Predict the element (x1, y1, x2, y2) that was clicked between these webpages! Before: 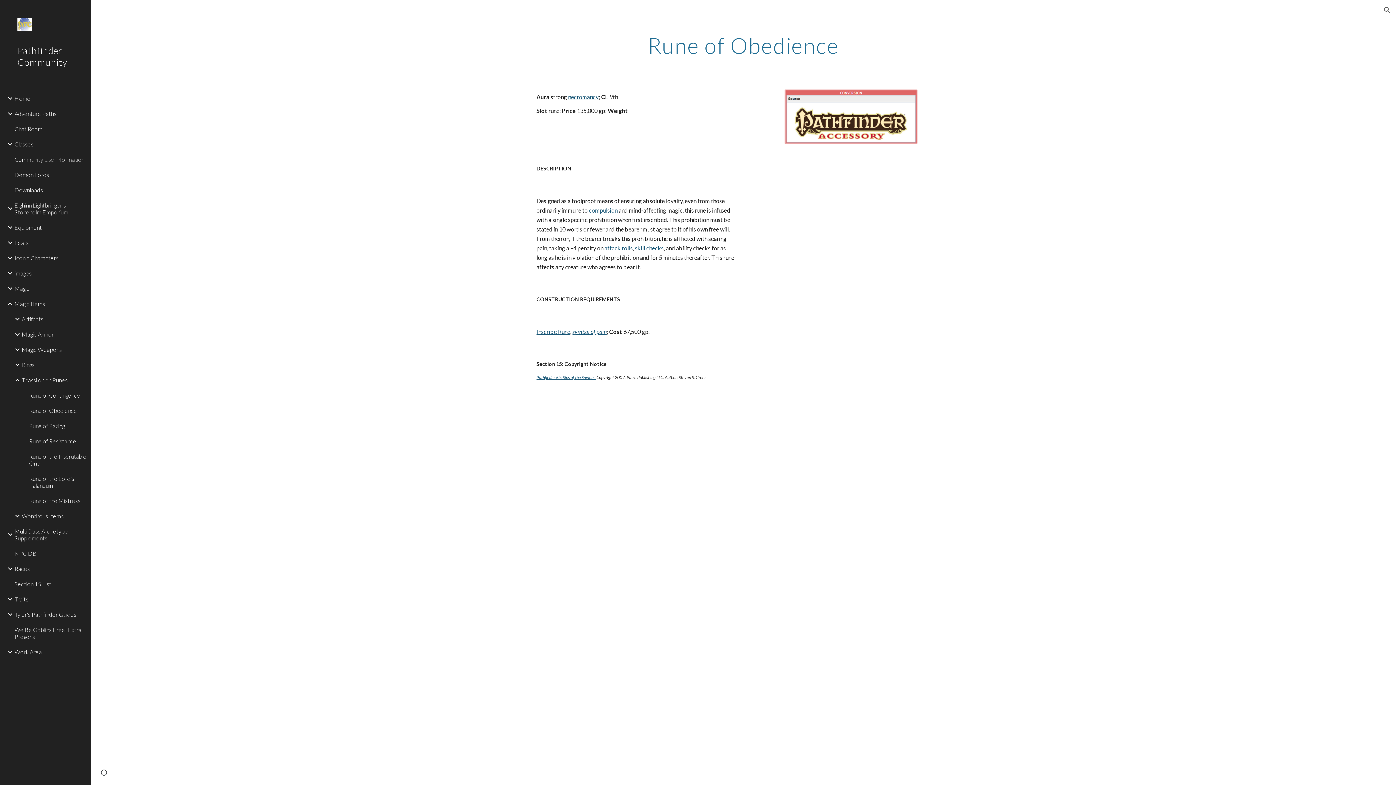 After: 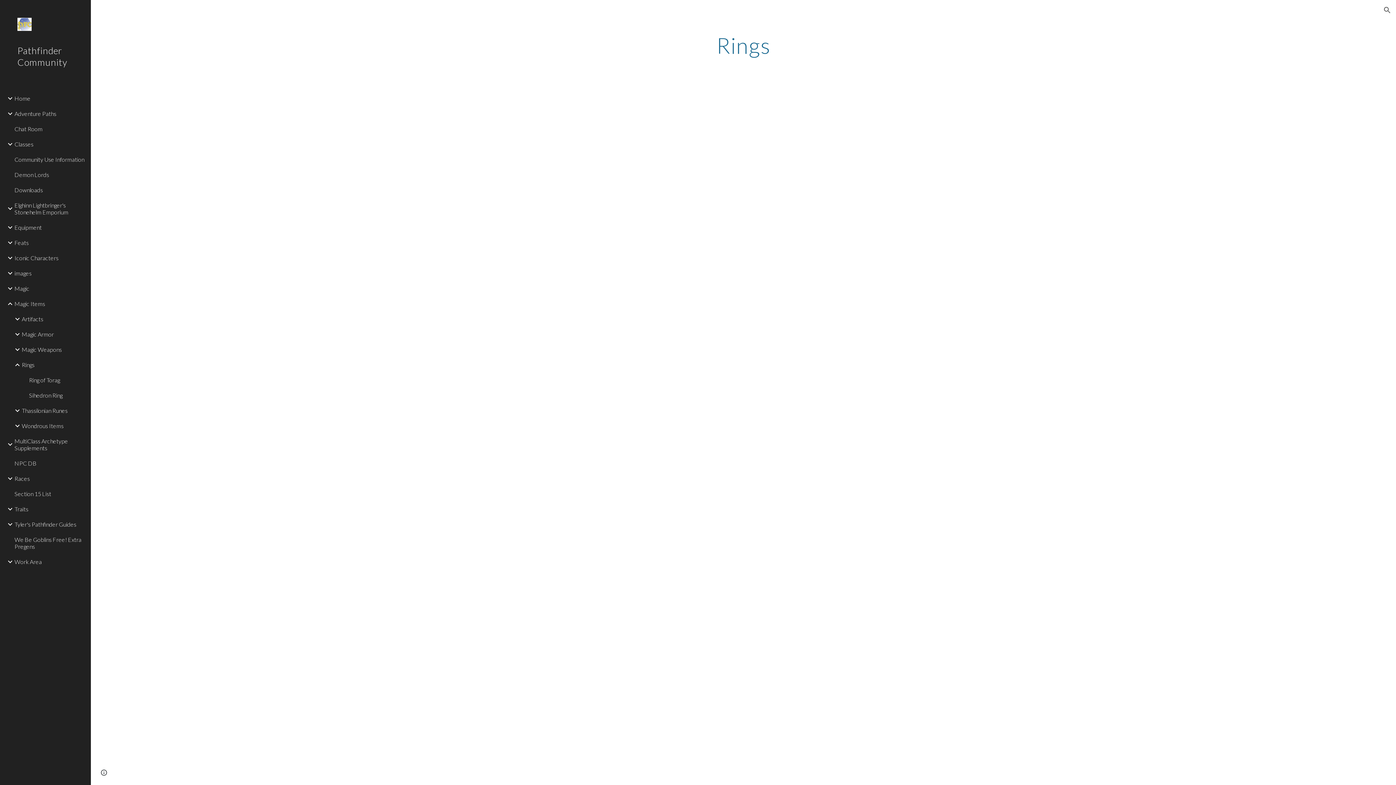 Action: label: Rings bbox: (20, 357, 86, 372)